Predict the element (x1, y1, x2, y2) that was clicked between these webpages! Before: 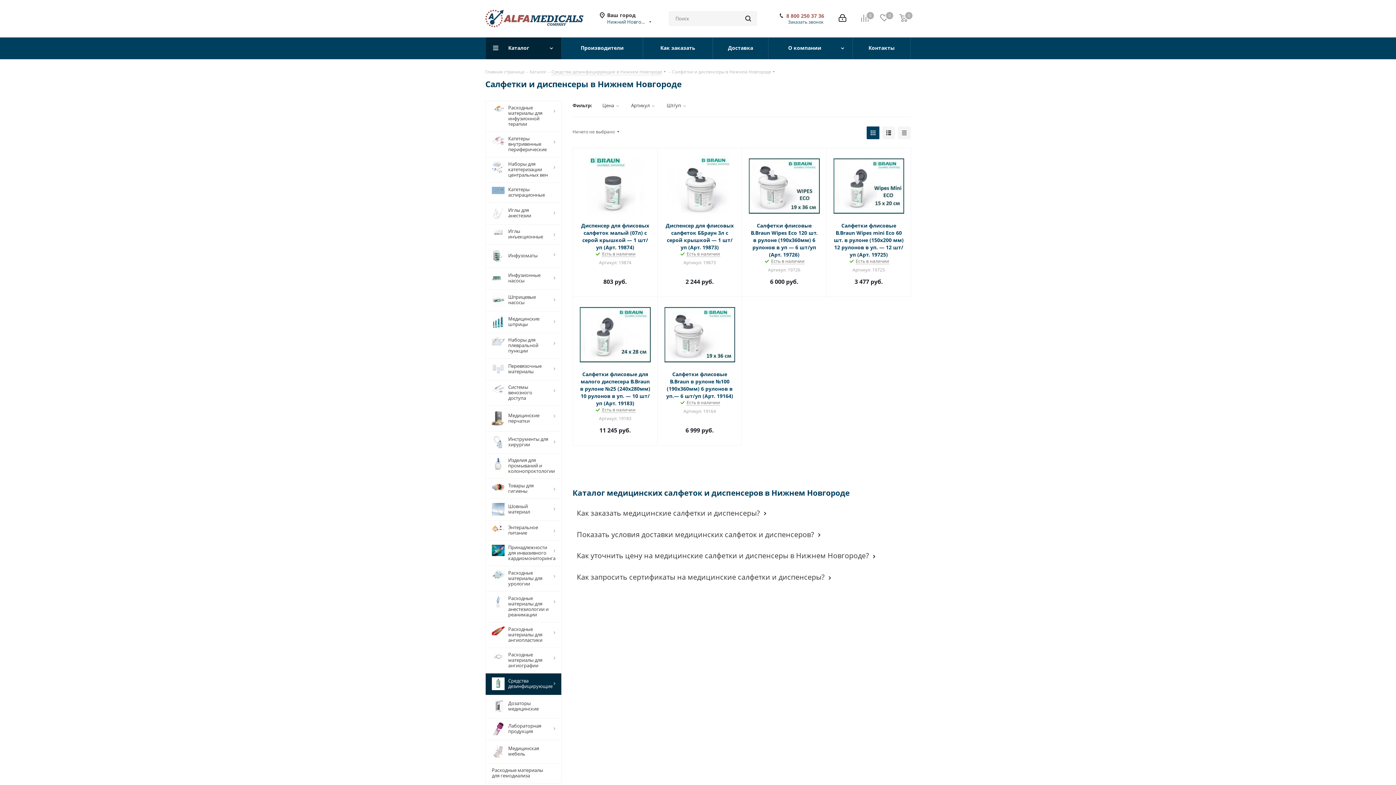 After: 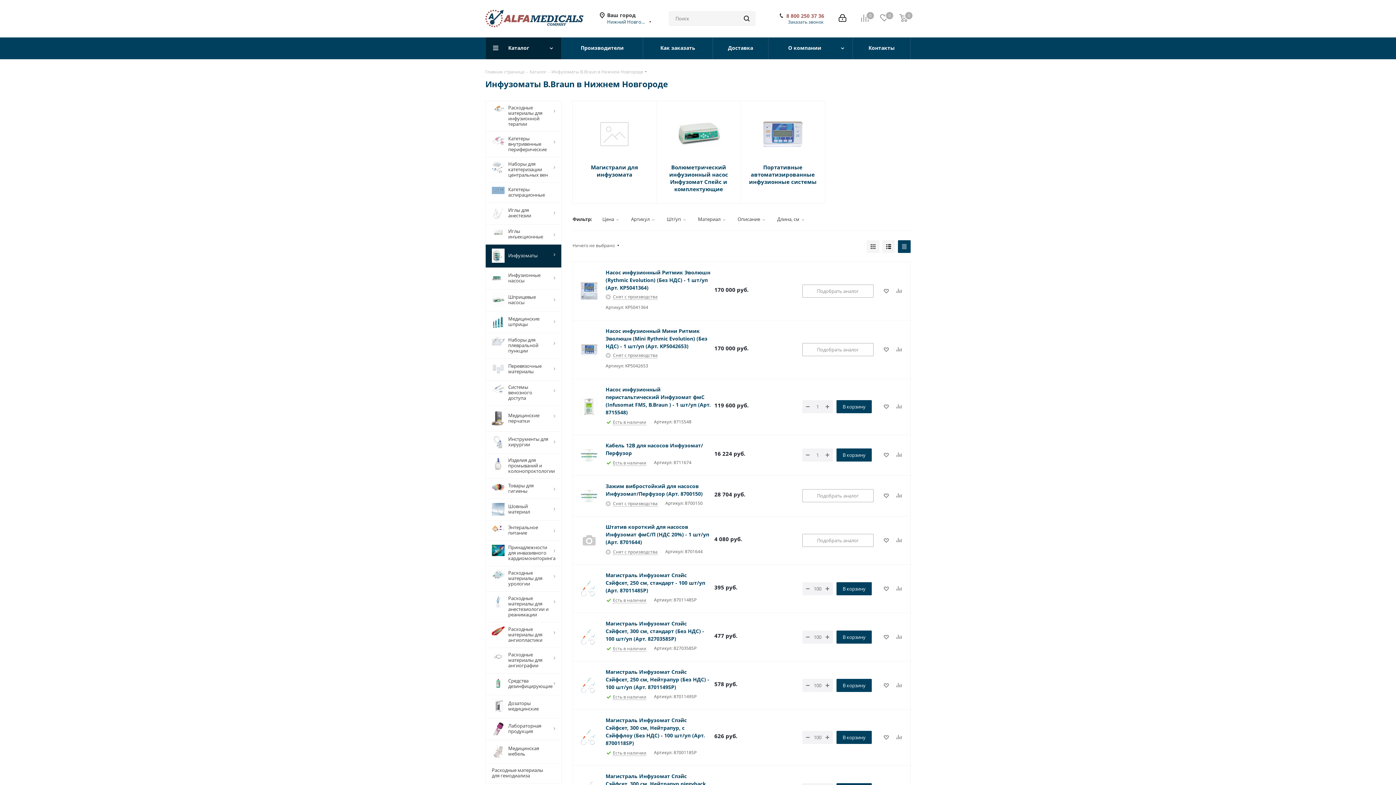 Action: label: 	Инфузоматы bbox: (485, 244, 561, 267)